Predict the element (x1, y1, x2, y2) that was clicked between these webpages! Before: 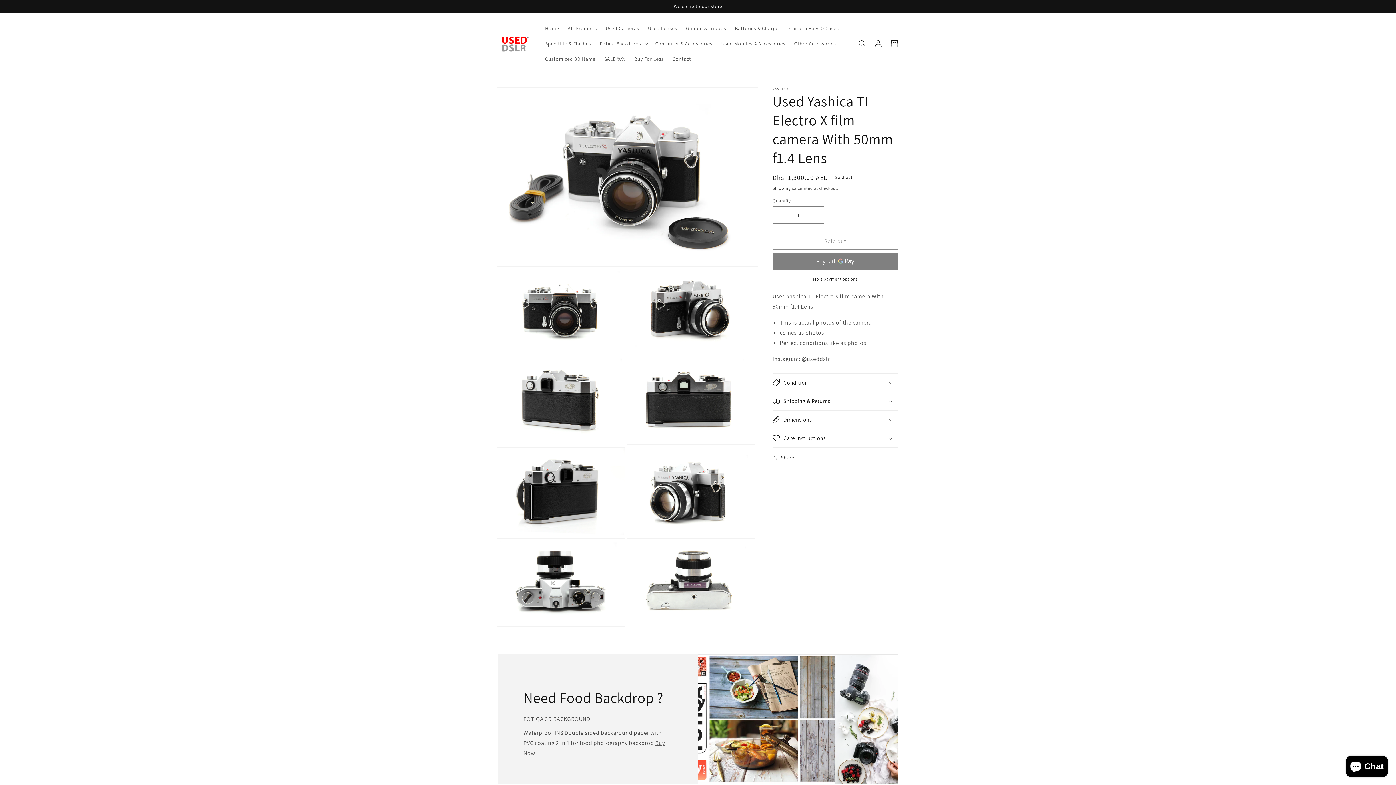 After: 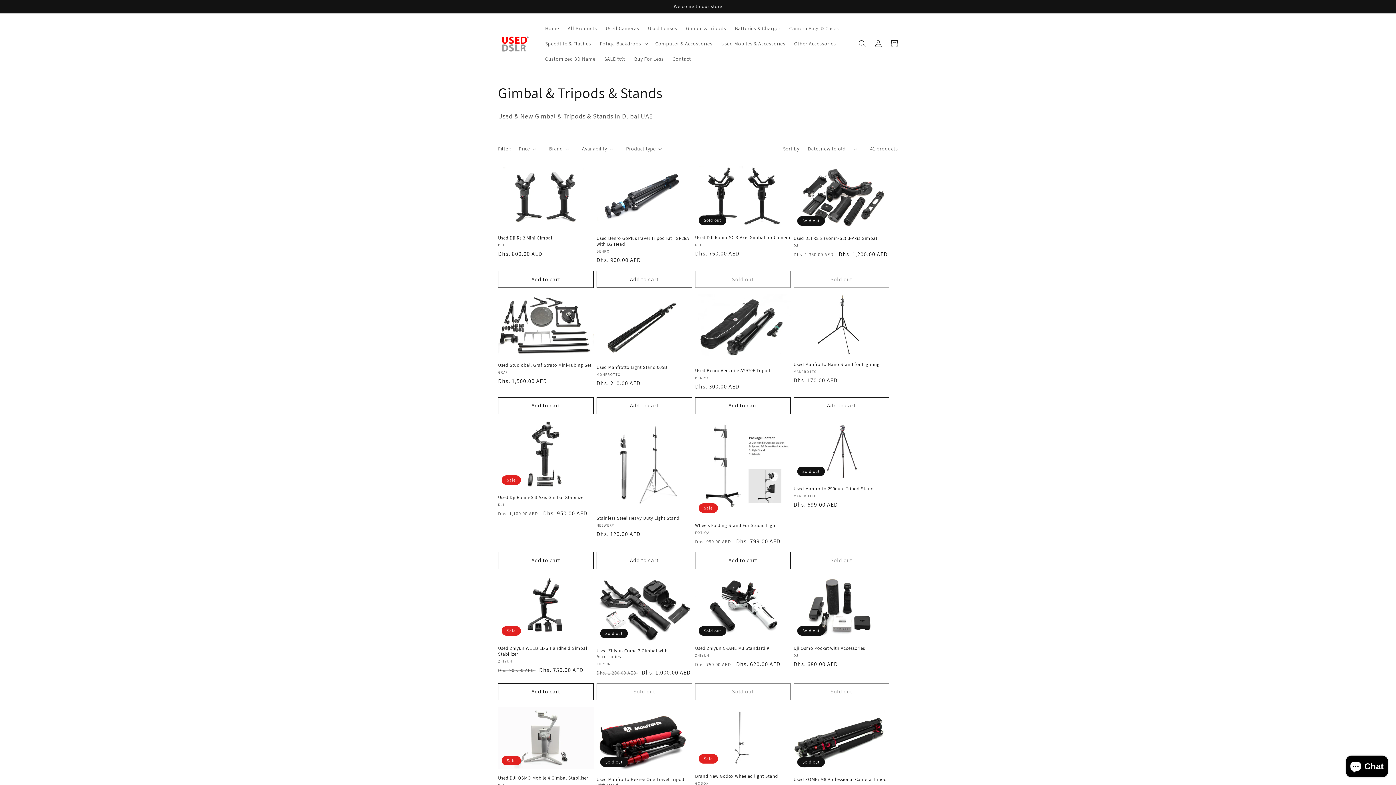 Action: label: Gimbal & Tripods bbox: (681, 20, 730, 36)